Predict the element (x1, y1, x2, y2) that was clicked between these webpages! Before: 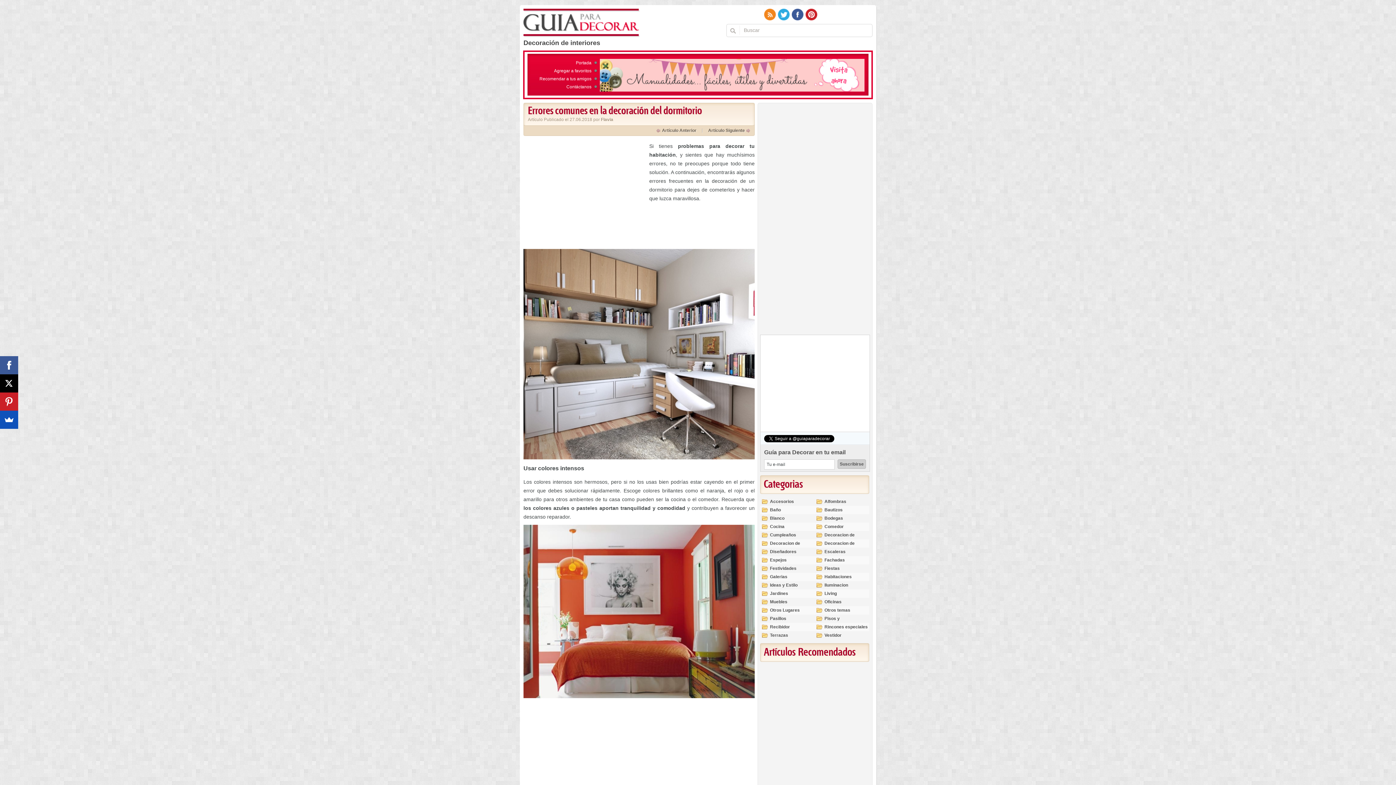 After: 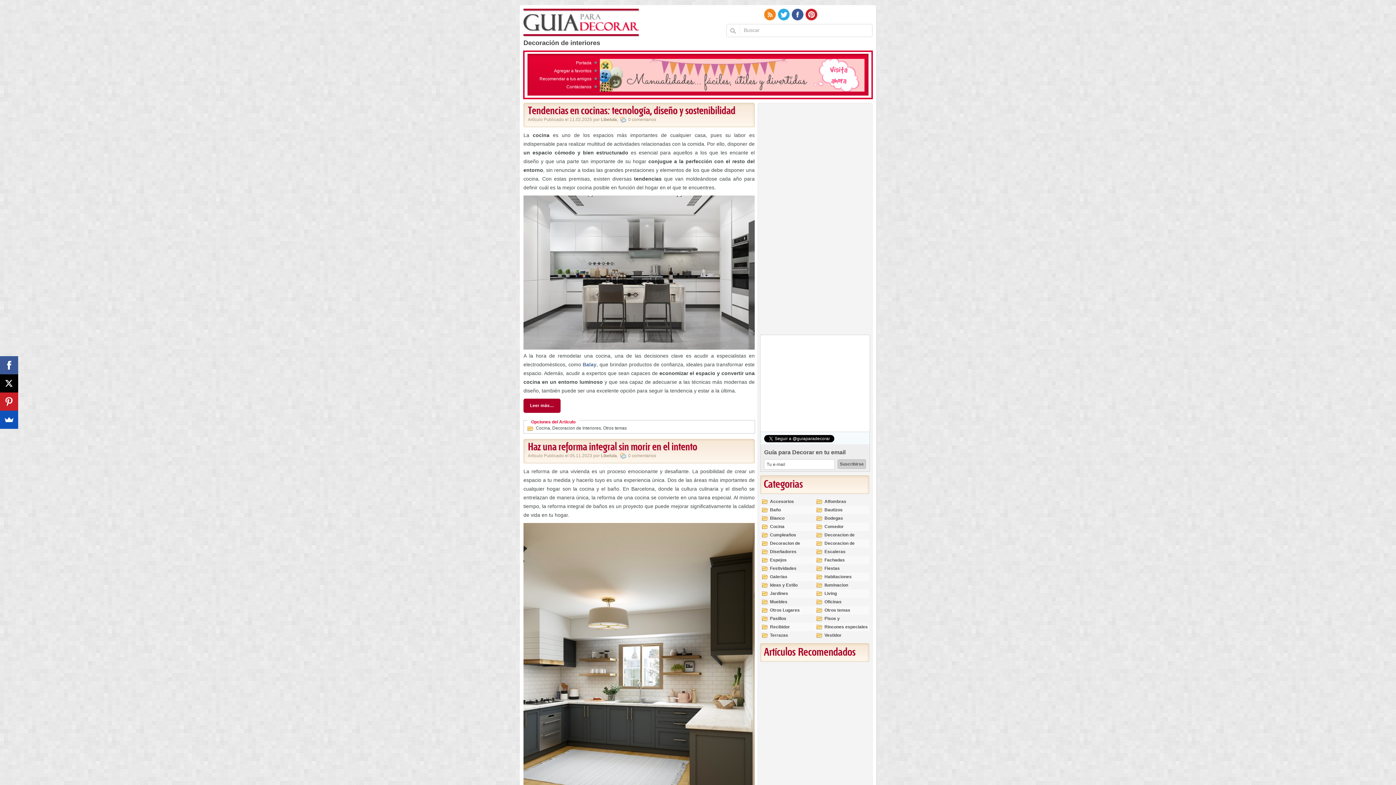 Action: label: Cocina bbox: (760, 522, 784, 531)